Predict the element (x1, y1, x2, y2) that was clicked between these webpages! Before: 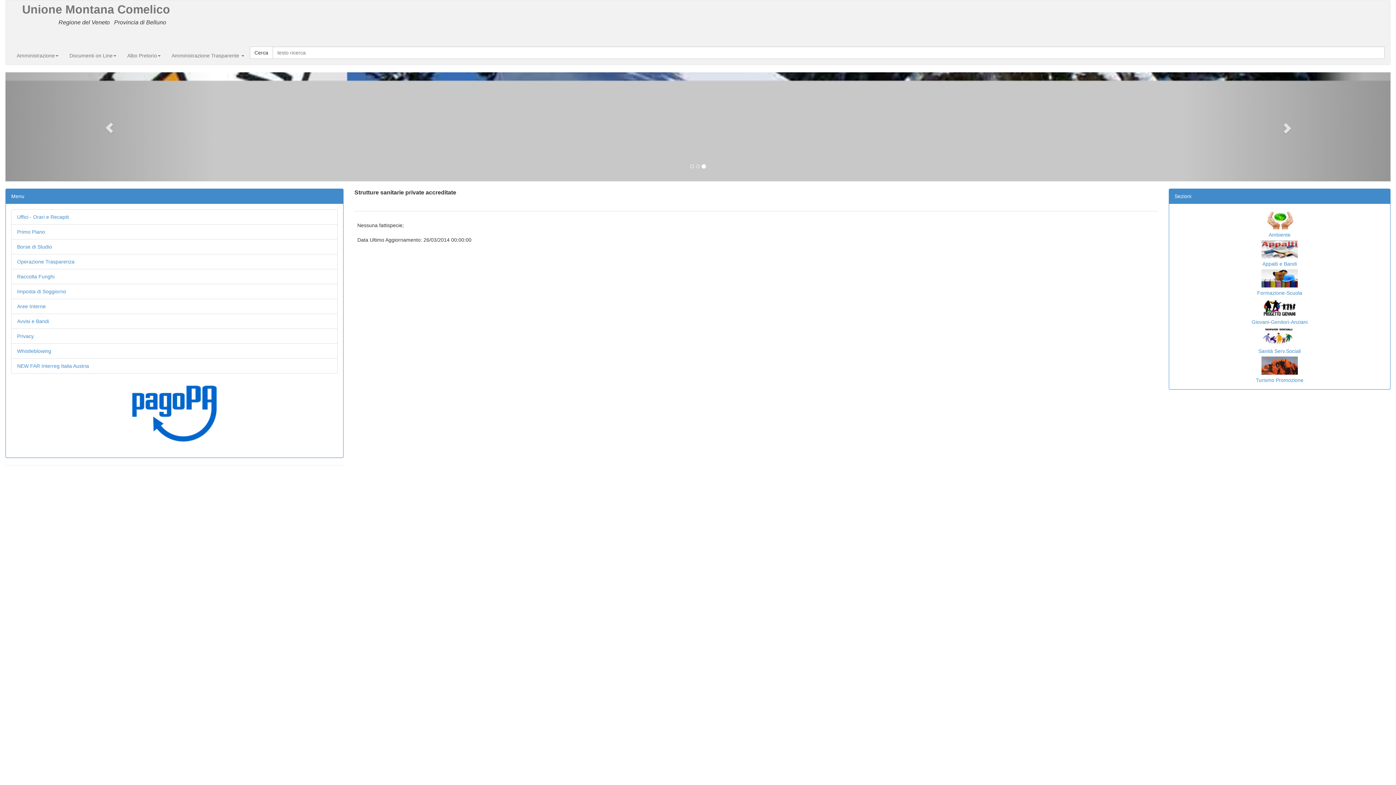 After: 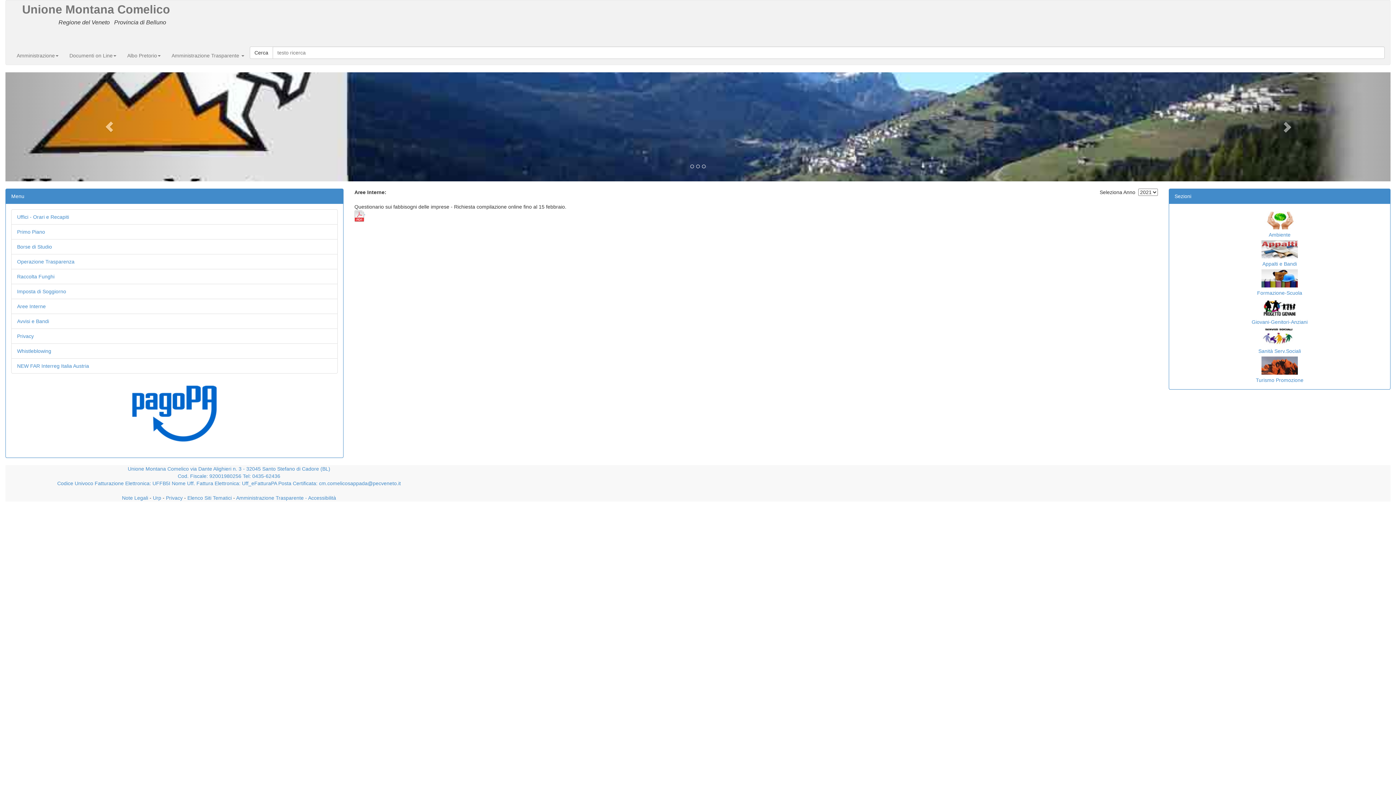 Action: bbox: (17, 303, 45, 309) label: Aree Interne